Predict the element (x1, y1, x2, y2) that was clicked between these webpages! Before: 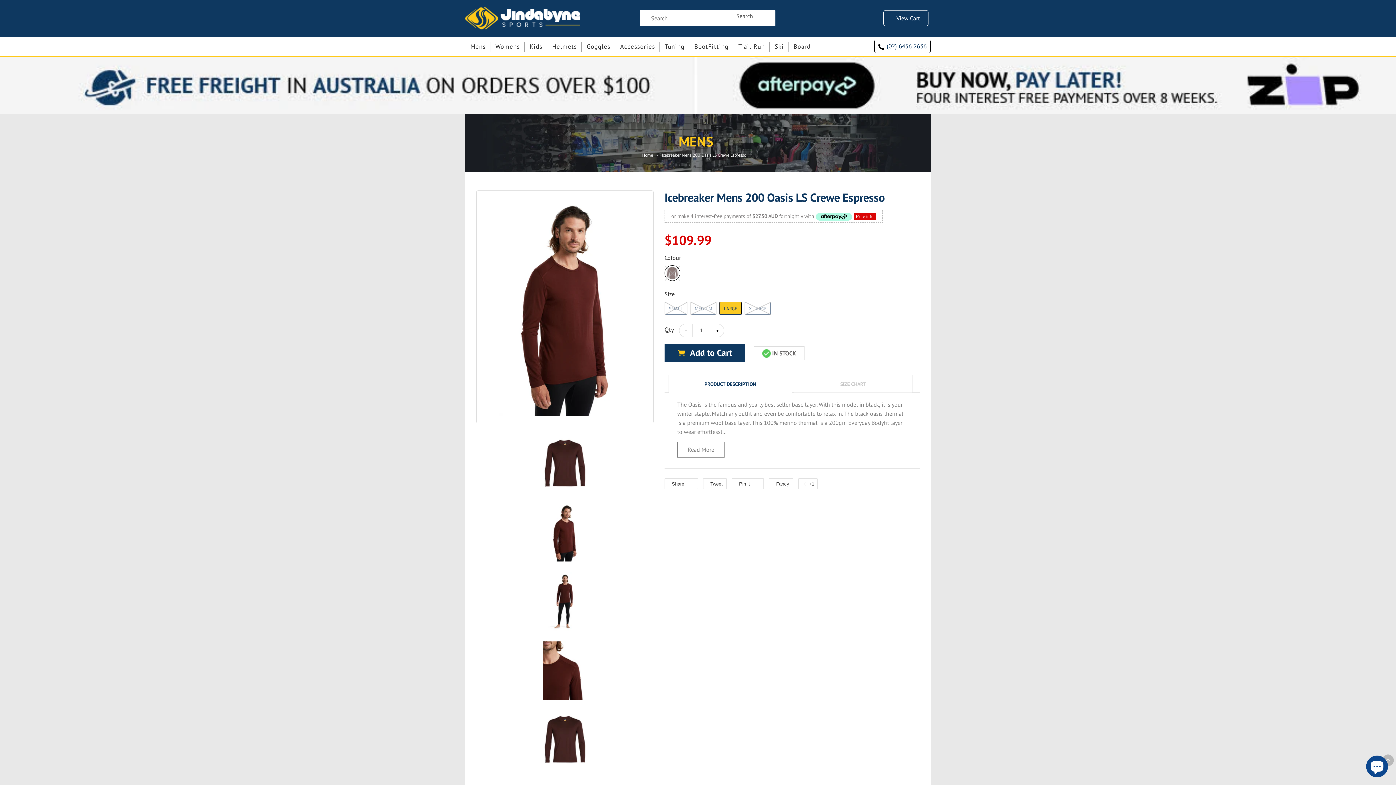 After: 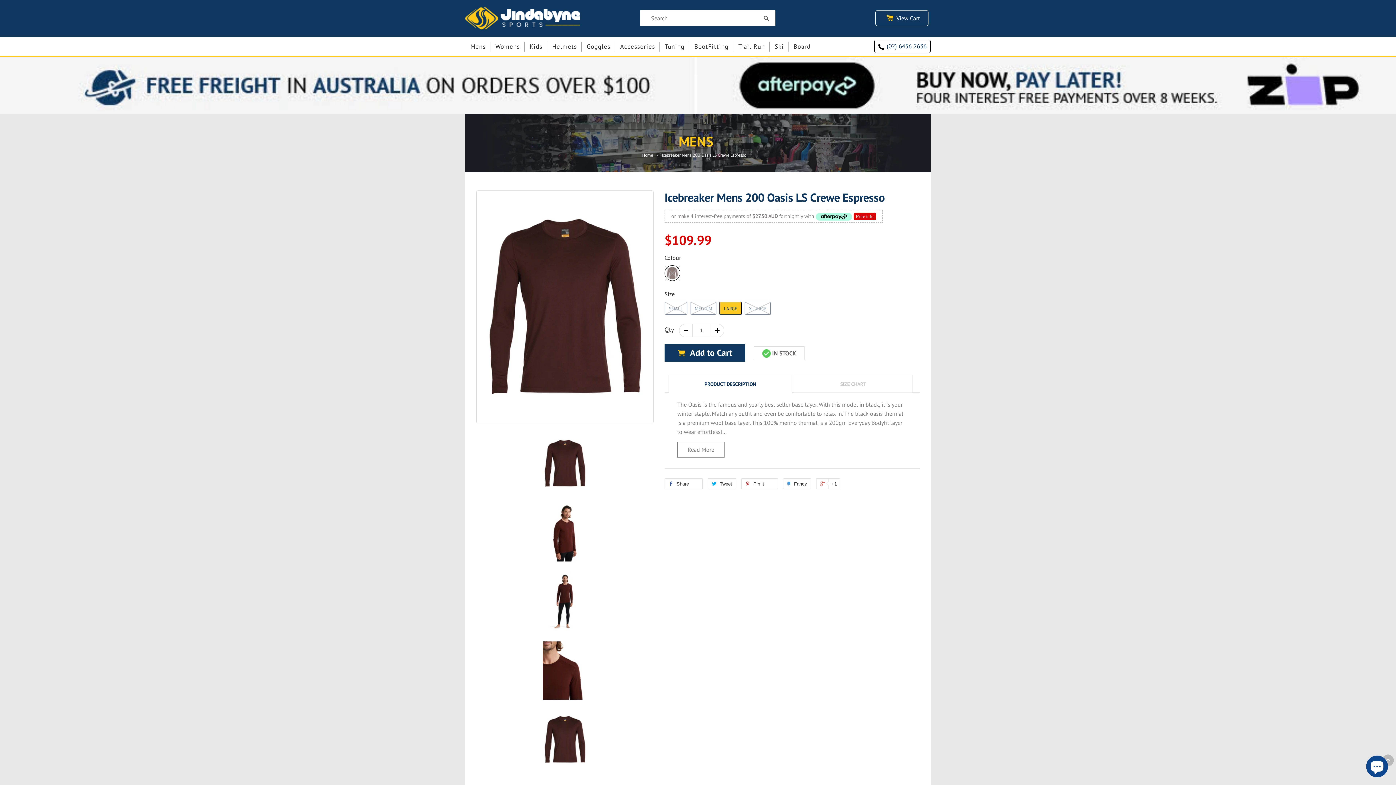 Action: label: PRODUCT DESCRIPTION bbox: (668, 376, 792, 394)